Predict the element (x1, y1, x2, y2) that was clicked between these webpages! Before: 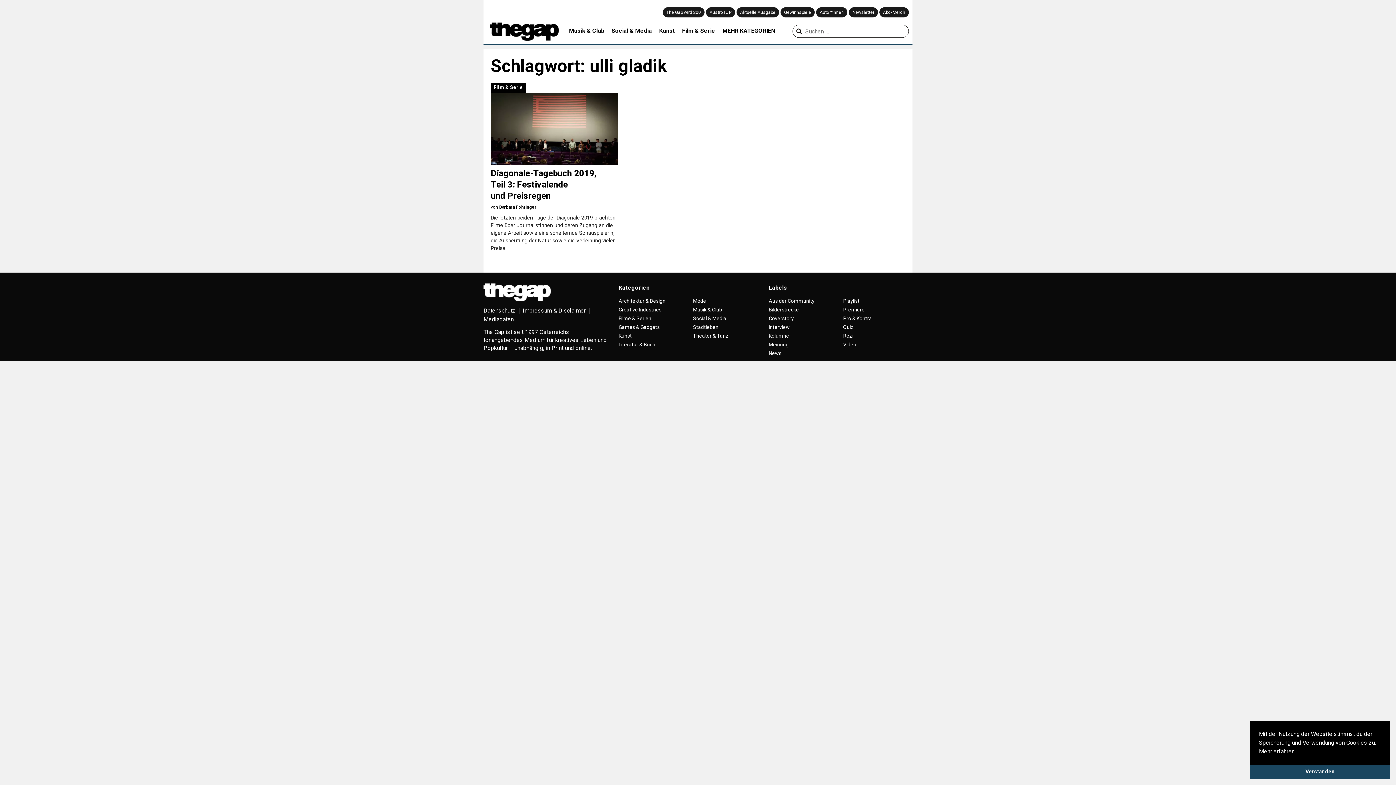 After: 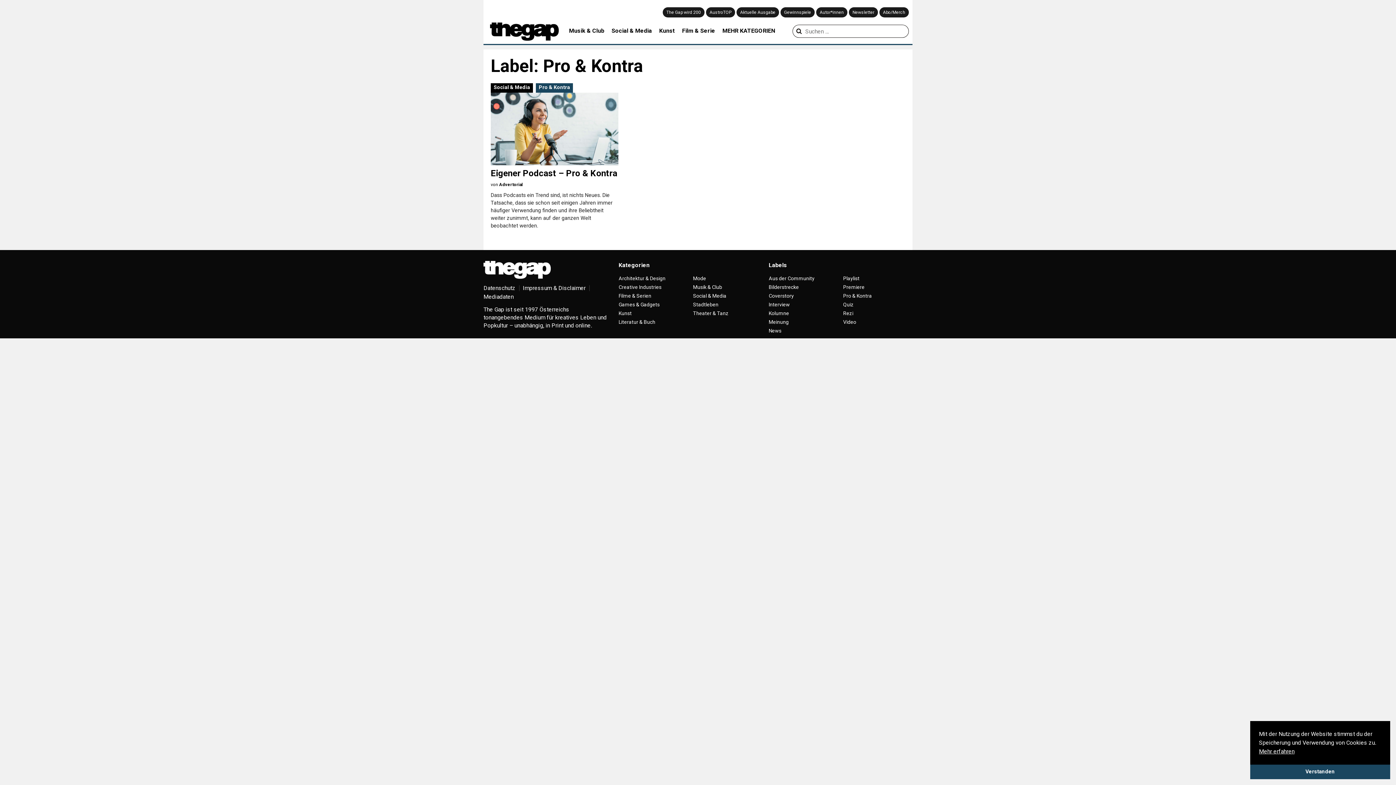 Action: label: Pro & Kontra bbox: (843, 315, 872, 321)